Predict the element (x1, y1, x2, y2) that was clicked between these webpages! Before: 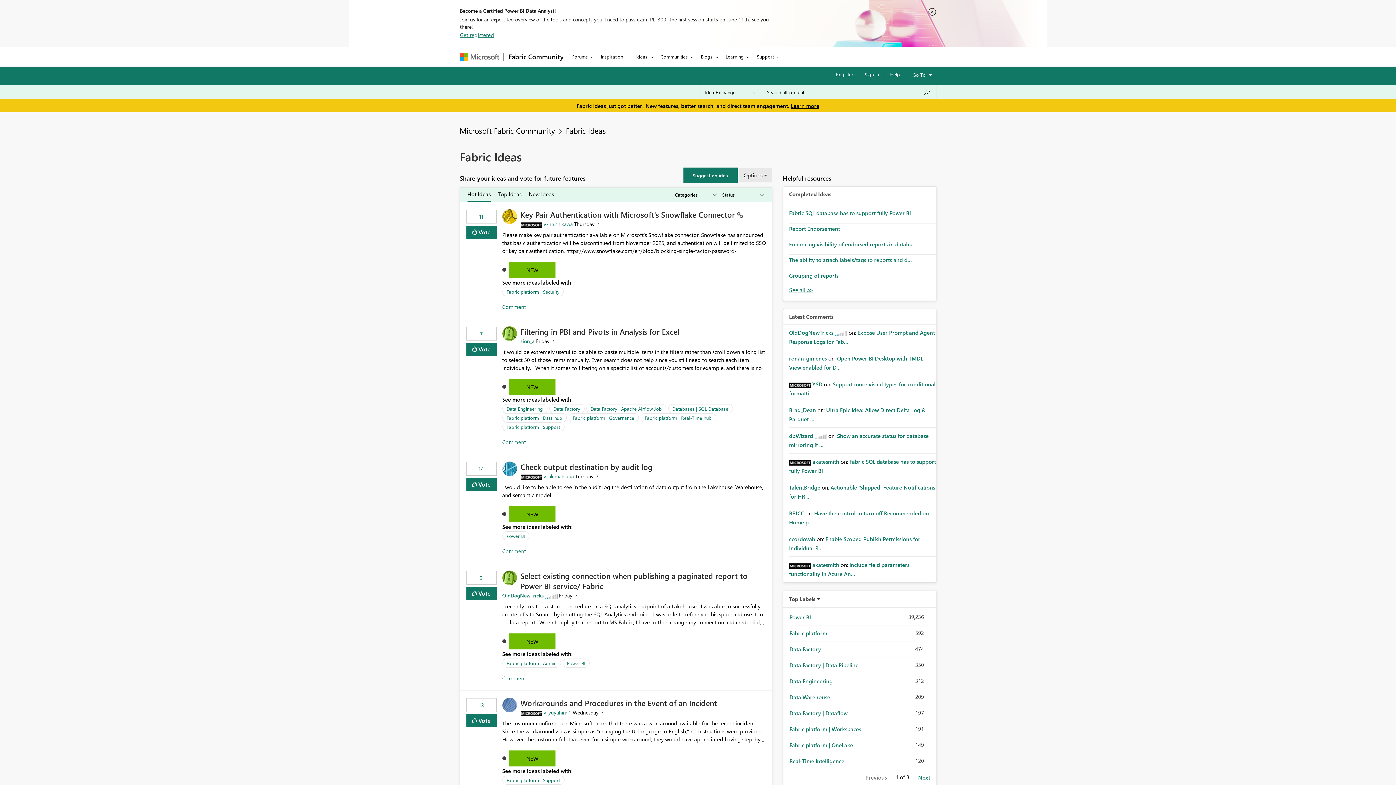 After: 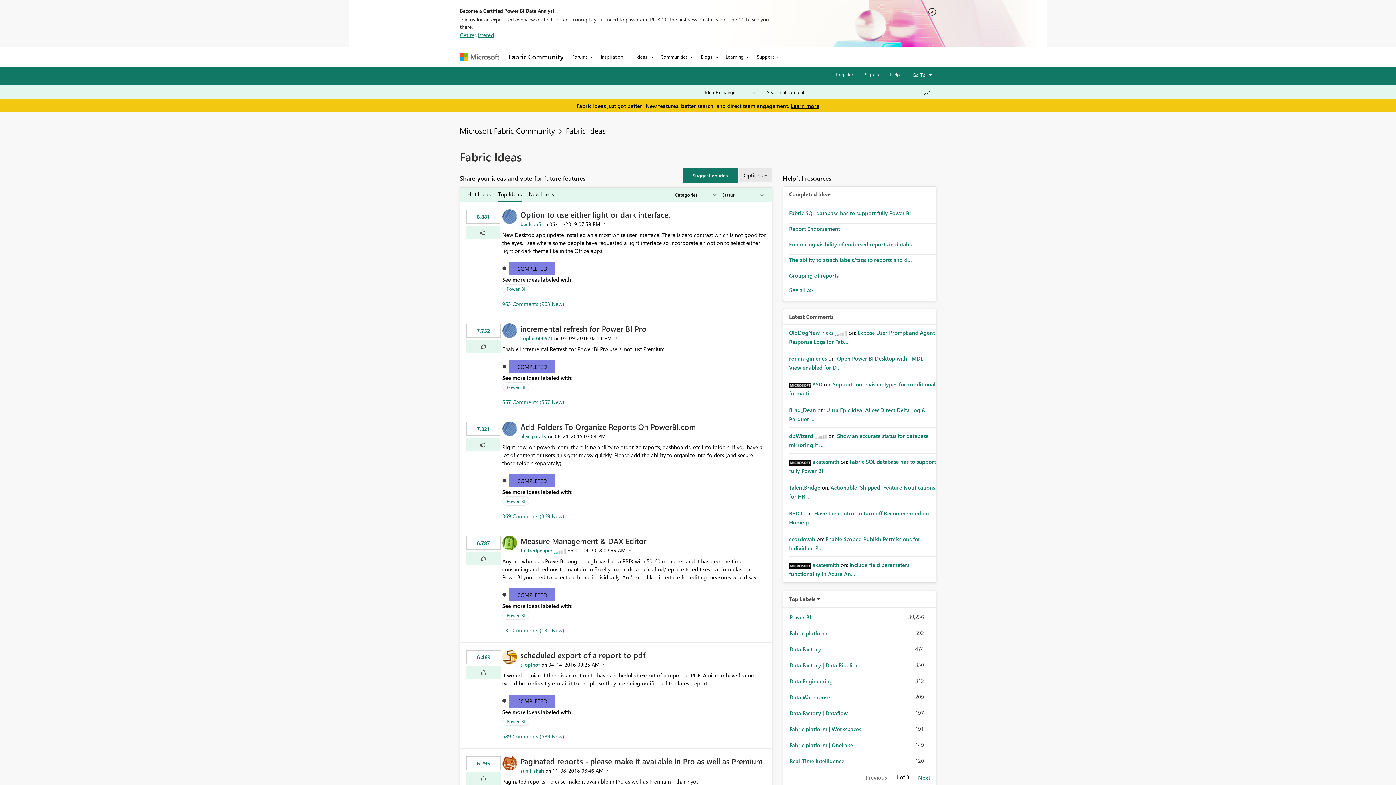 Action: bbox: (498, 187, 521, 200) label: Top Ideas